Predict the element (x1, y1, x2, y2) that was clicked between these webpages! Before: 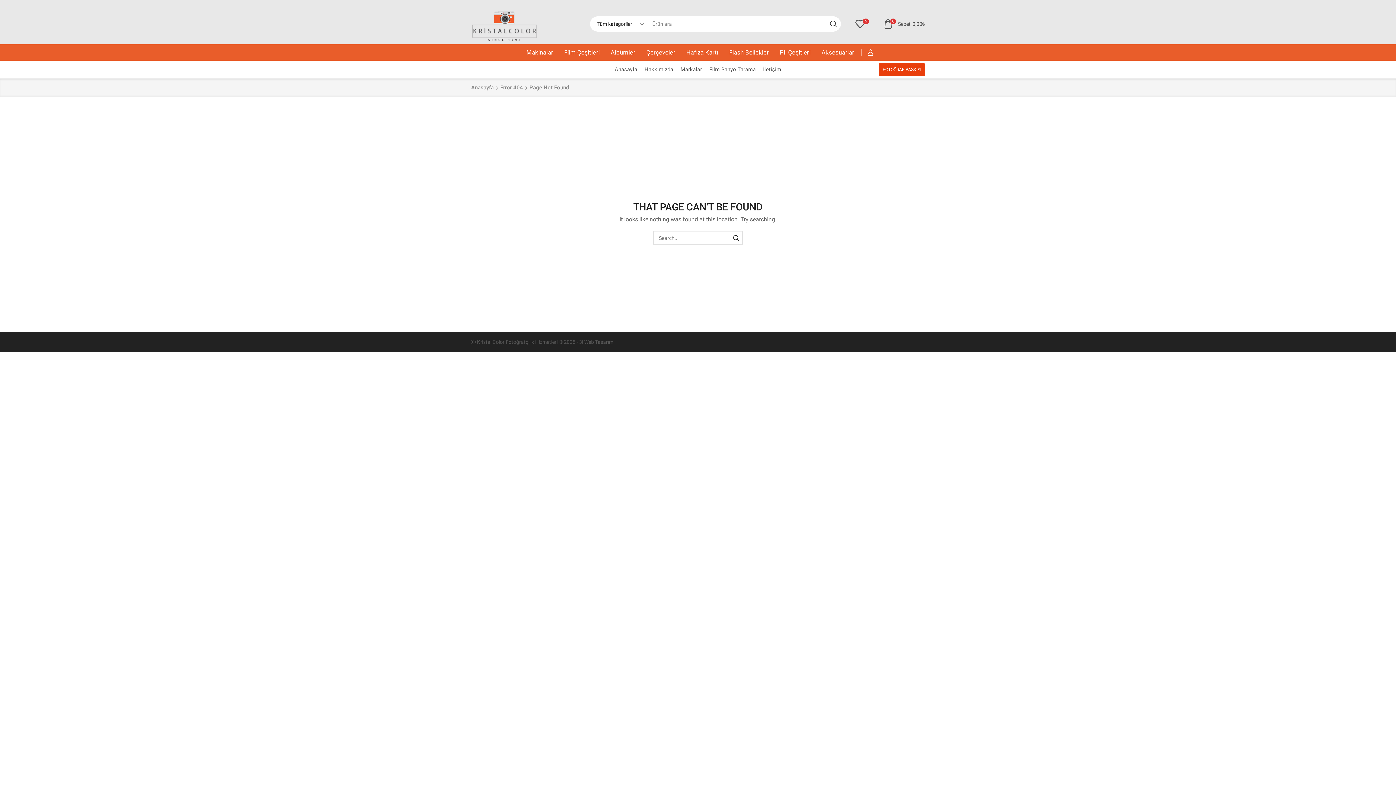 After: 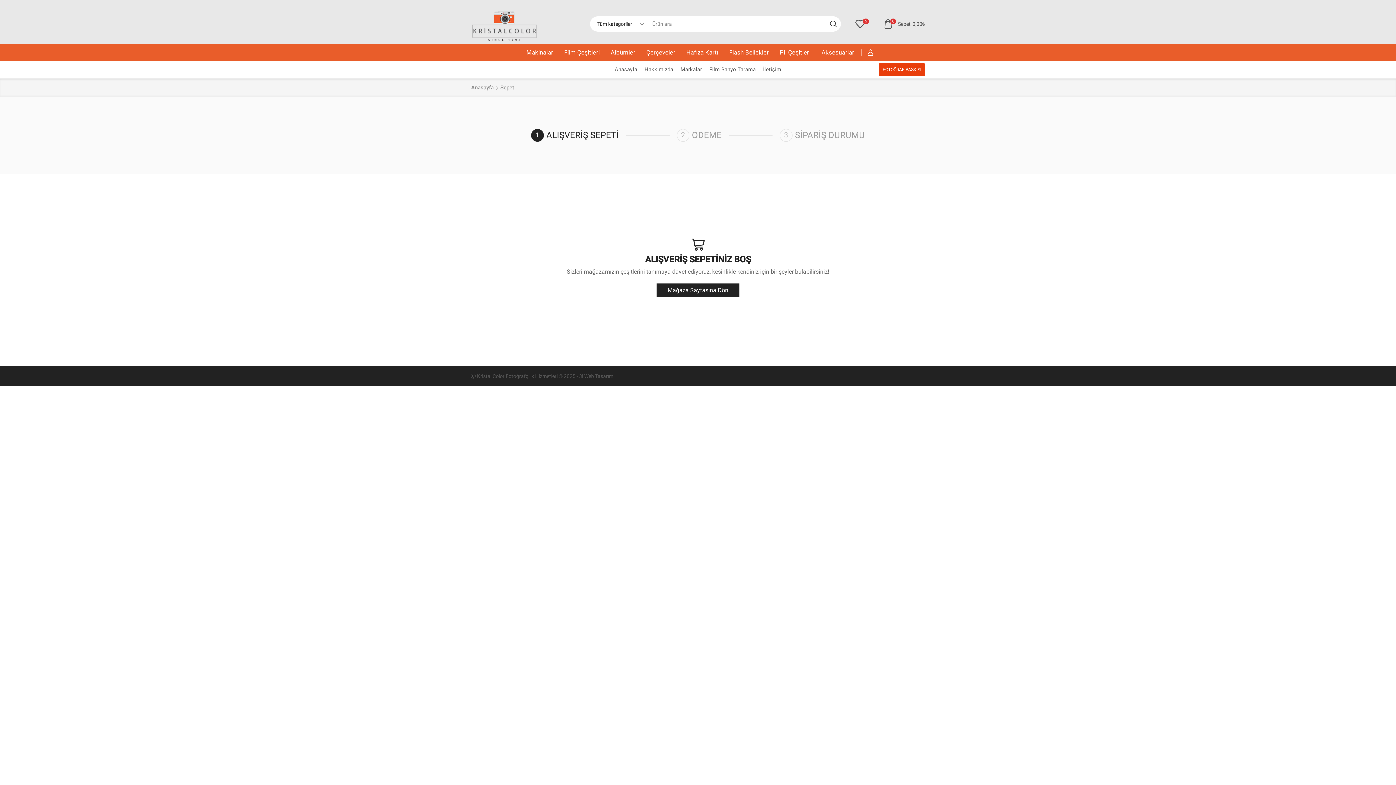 Action: label: 0
Sepet
0,00₺ bbox: (883, 15, 925, 32)